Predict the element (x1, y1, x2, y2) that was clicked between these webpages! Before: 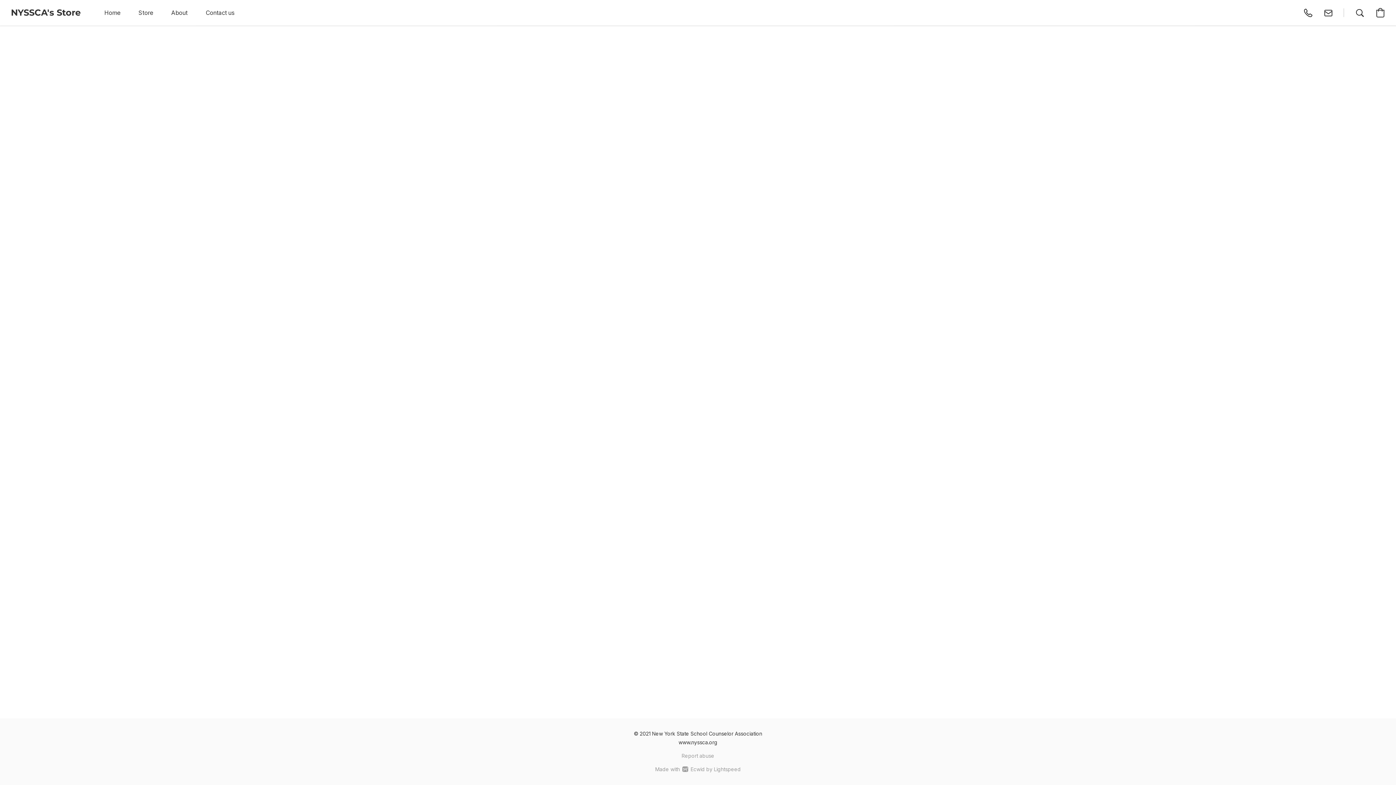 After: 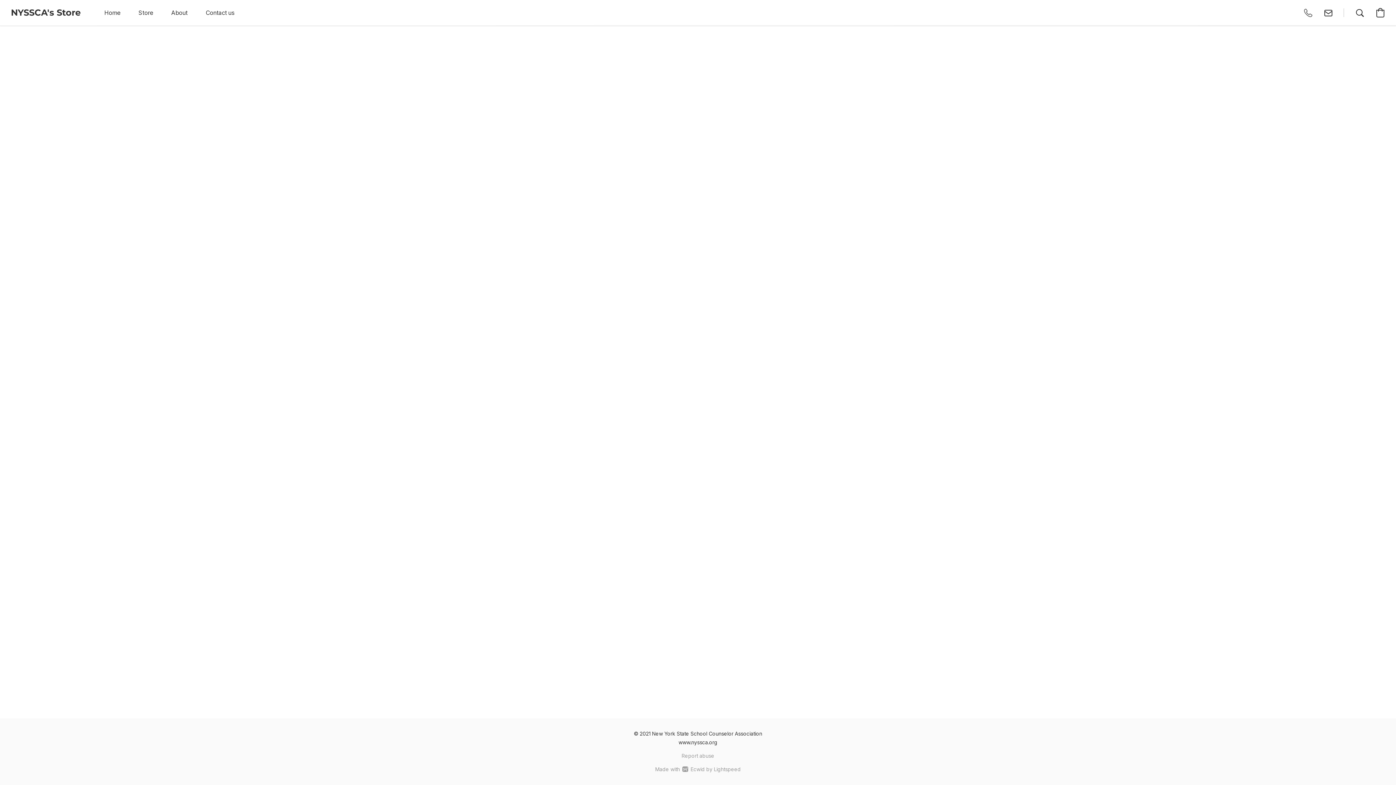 Action: label: Call the store’s phone number bbox: (1298, 2, 1318, 22)